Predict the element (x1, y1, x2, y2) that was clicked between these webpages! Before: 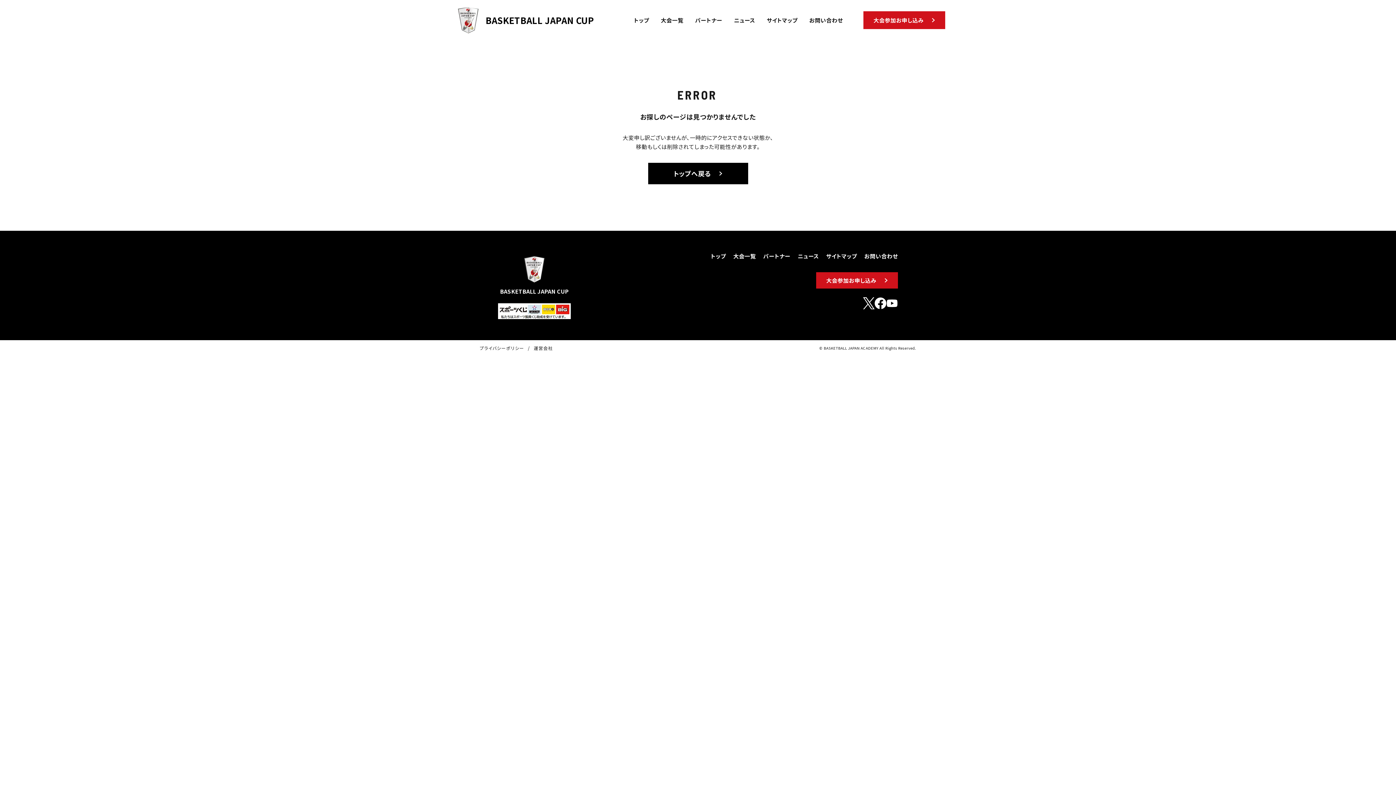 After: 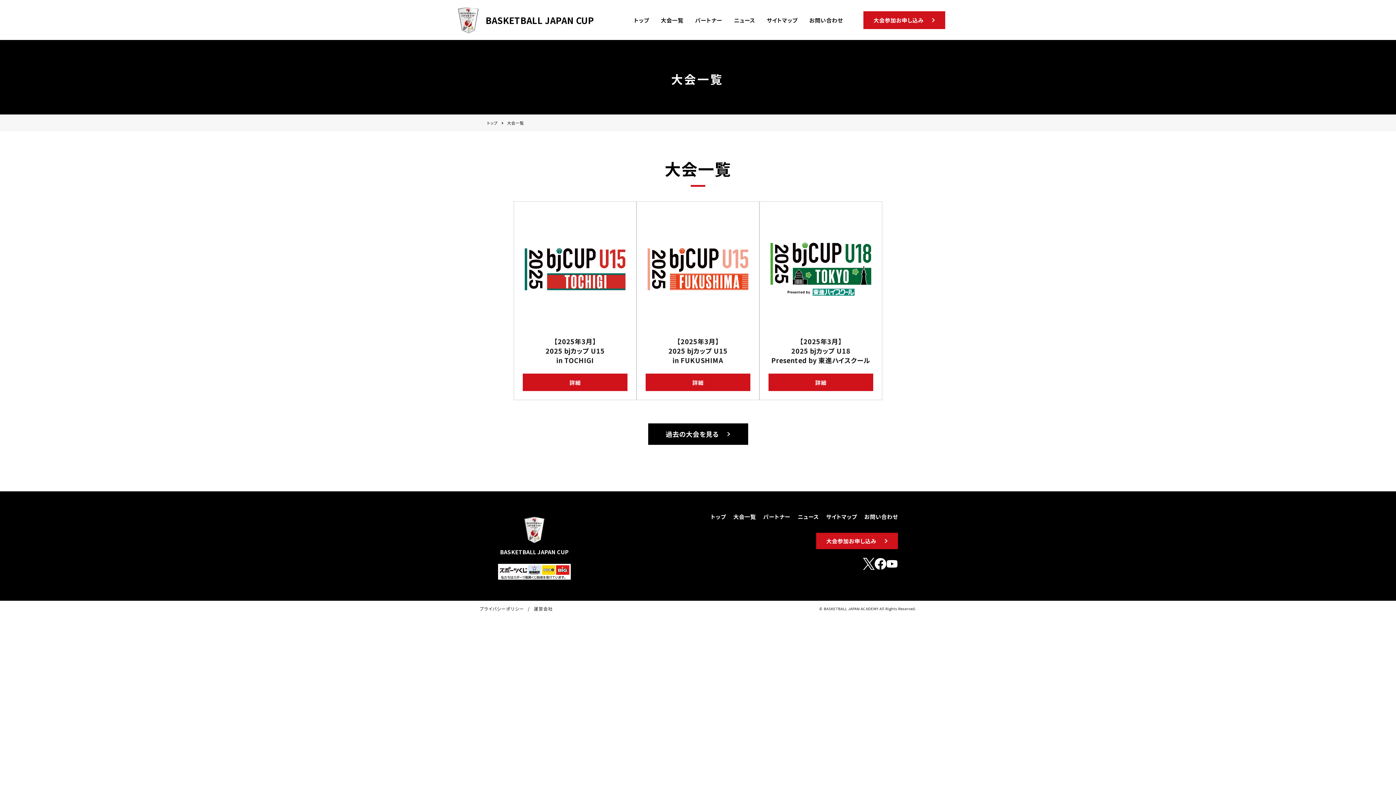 Action: label: 大会一覧 bbox: (660, 16, 683, 23)